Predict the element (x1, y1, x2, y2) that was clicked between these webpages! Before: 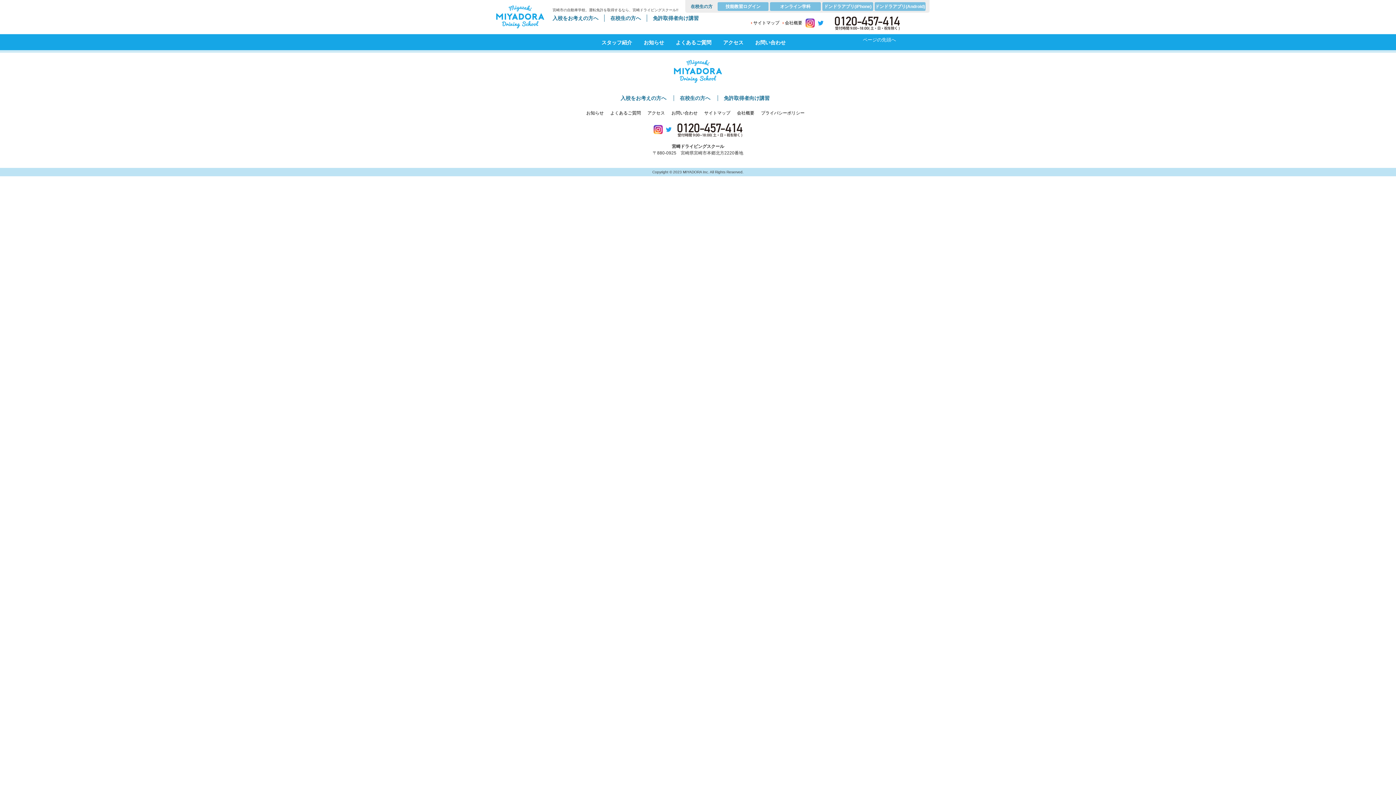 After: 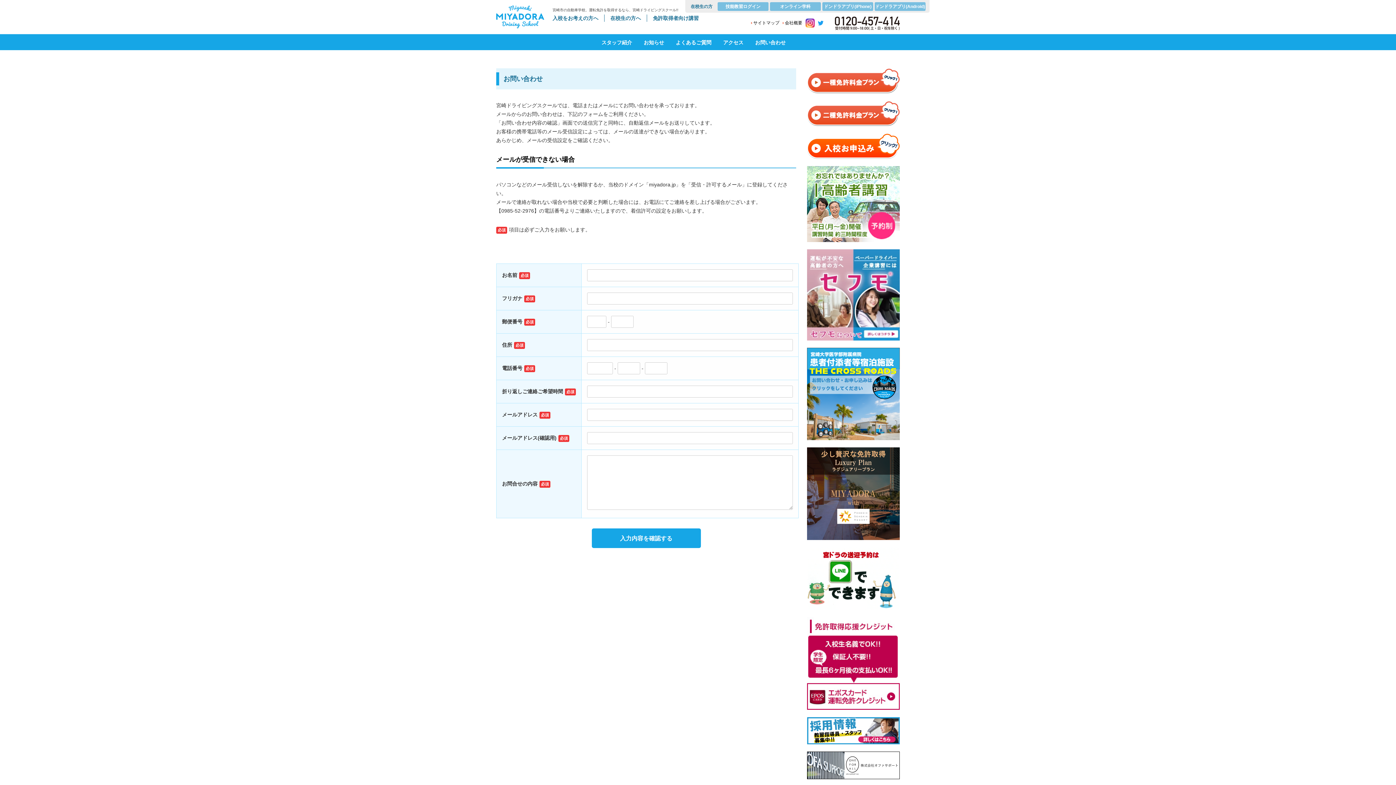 Action: label: お問い合わせ bbox: (755, 34, 785, 50)